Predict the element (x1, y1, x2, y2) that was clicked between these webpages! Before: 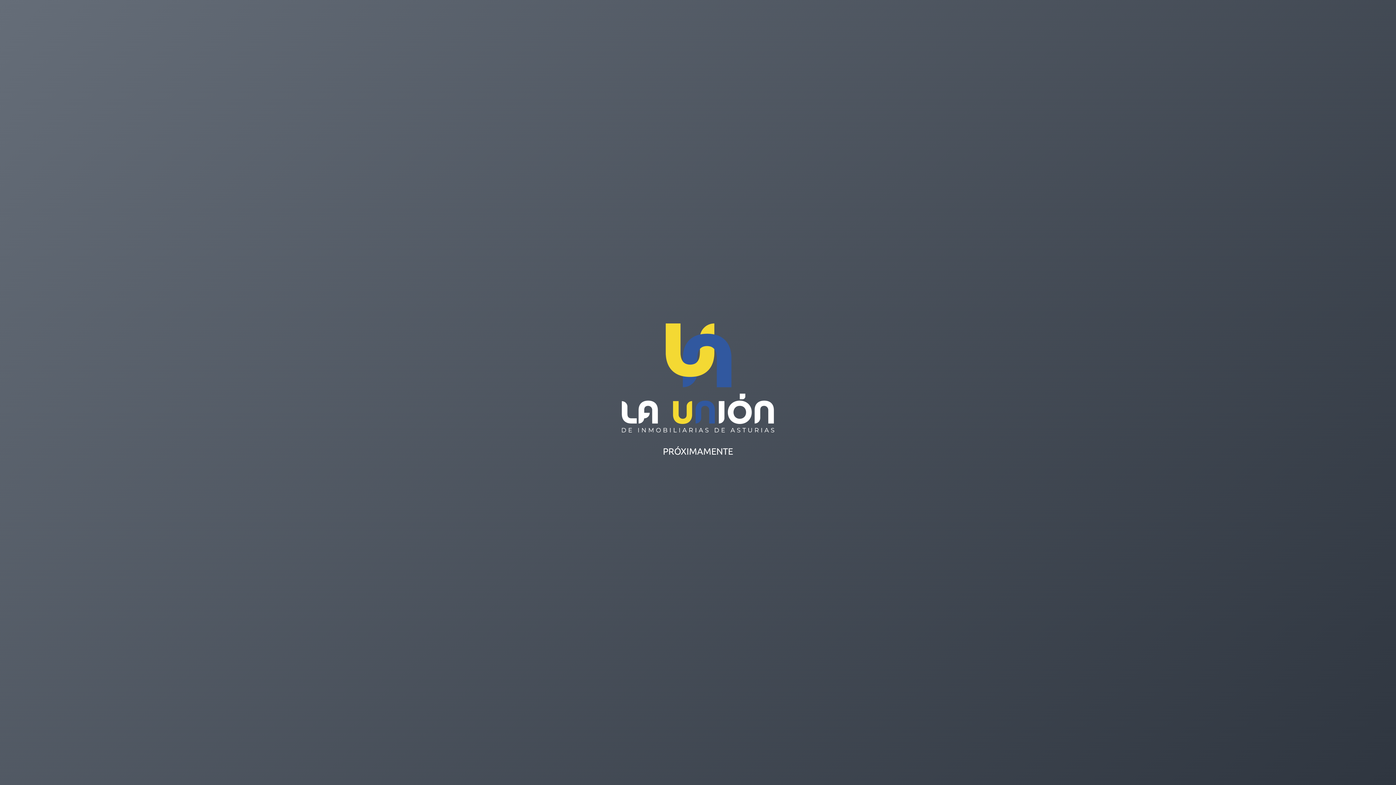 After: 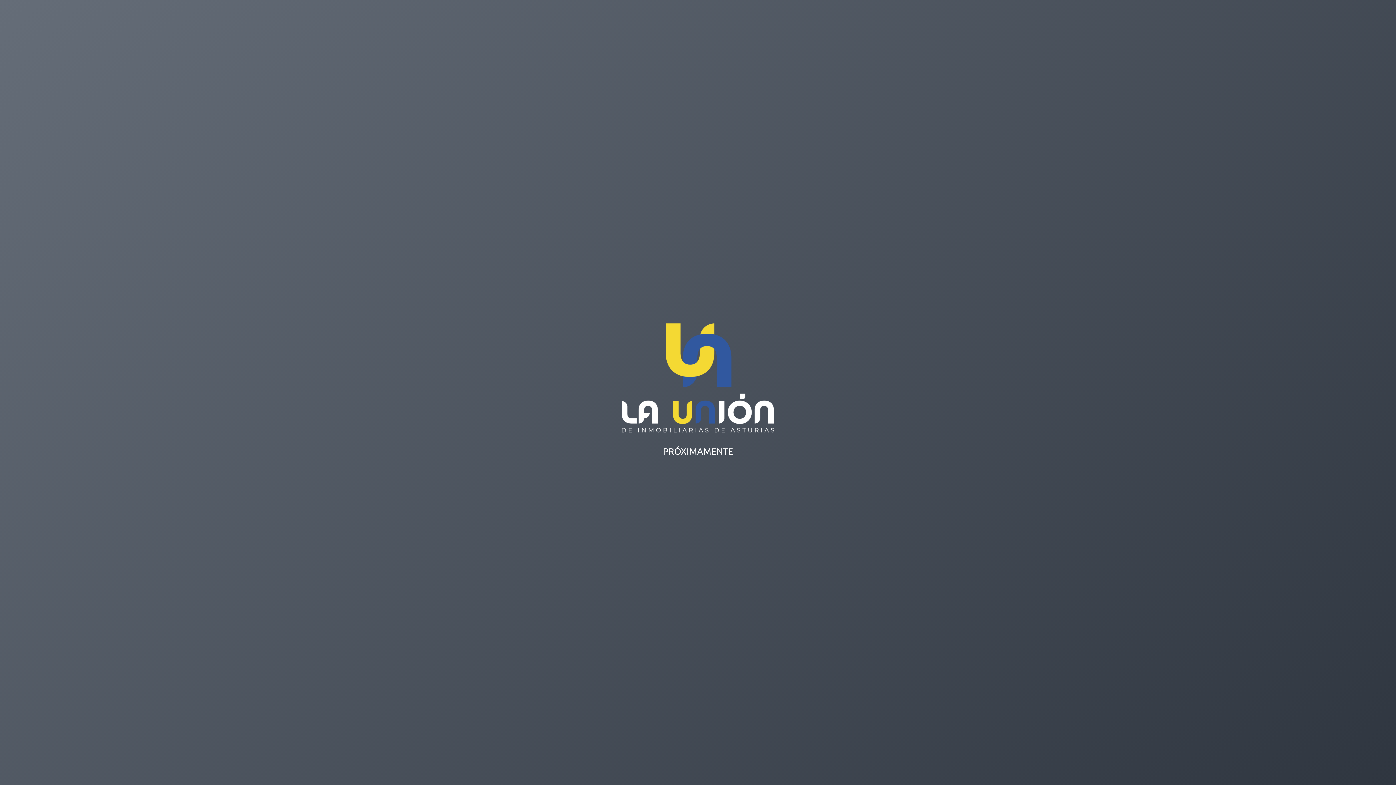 Action: bbox: (621, 427, 774, 434)